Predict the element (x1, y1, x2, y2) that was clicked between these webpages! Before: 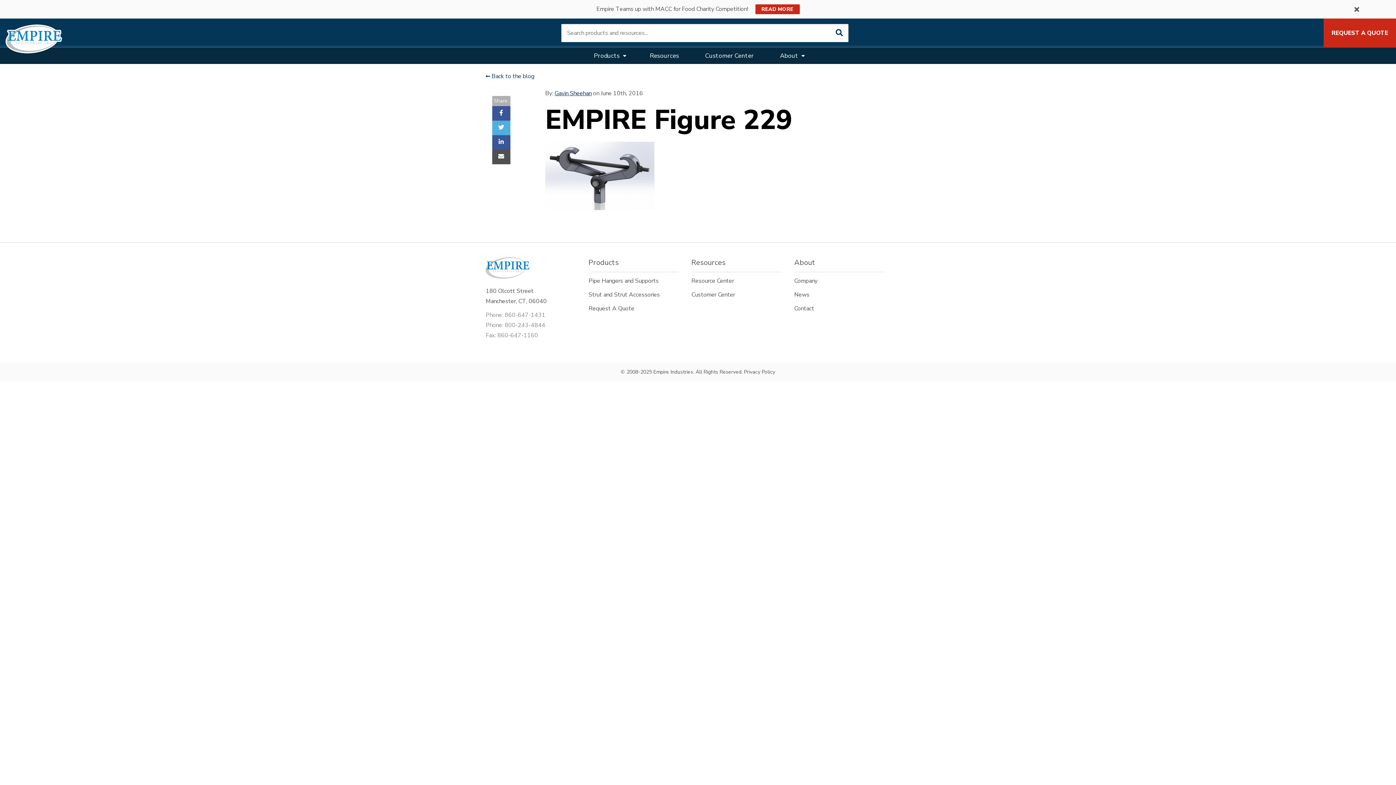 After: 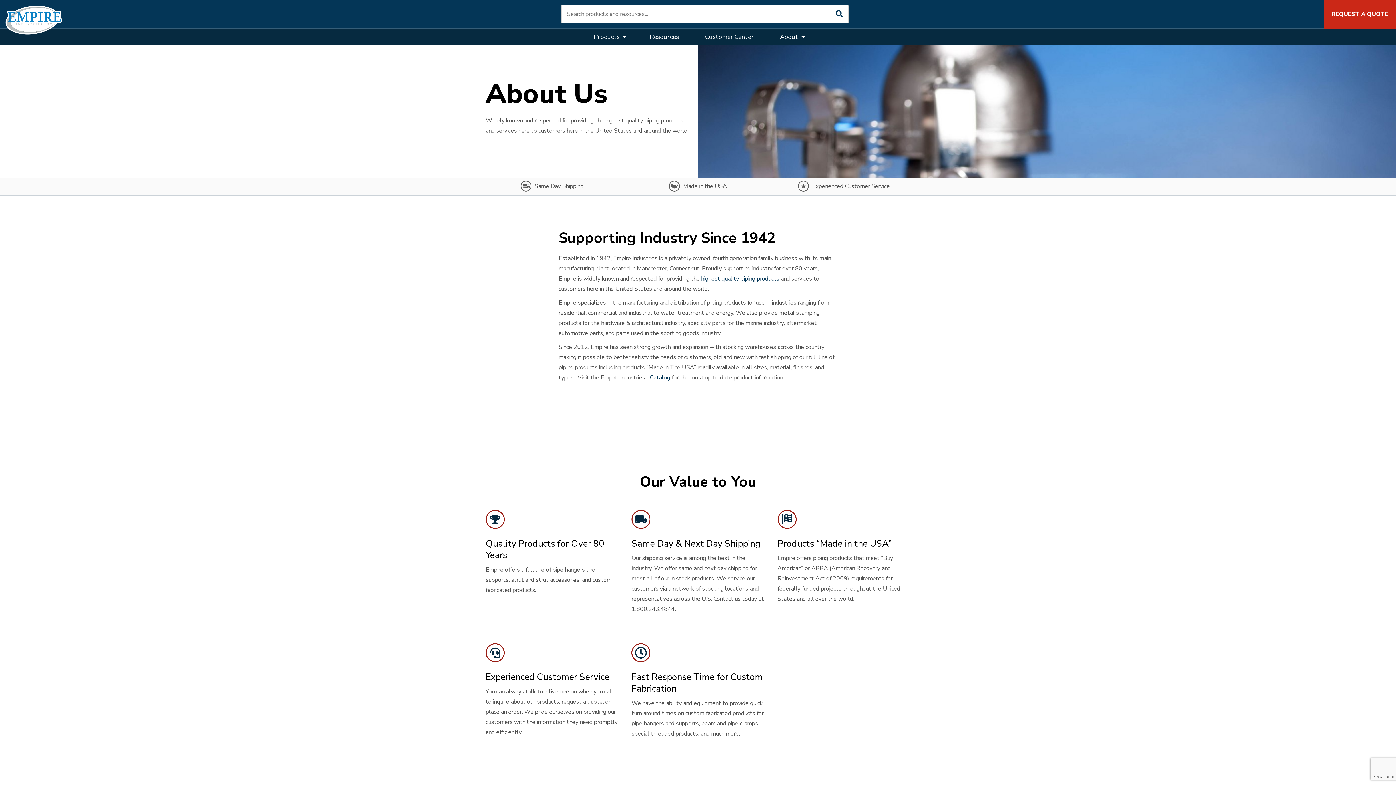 Action: label: About bbox: (775, 47, 806, 64)